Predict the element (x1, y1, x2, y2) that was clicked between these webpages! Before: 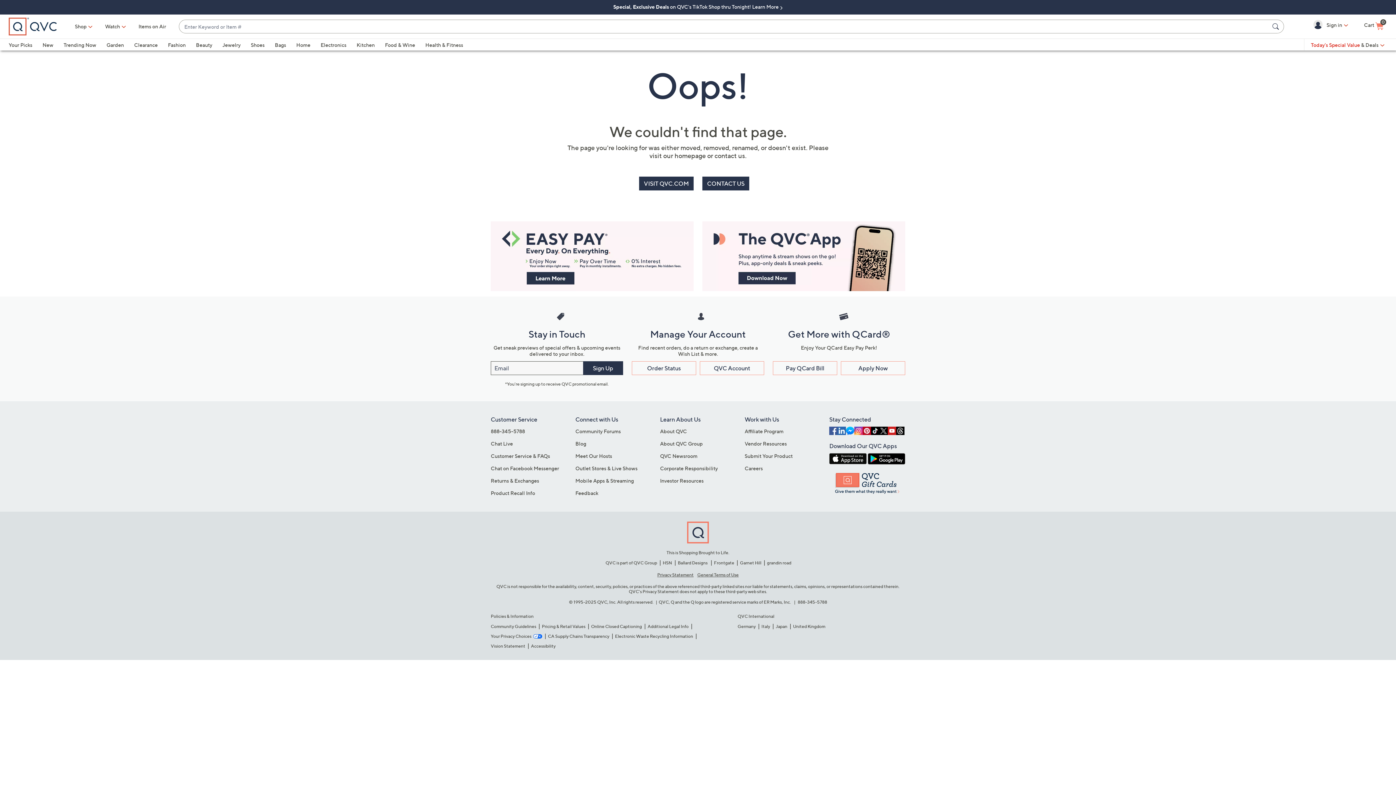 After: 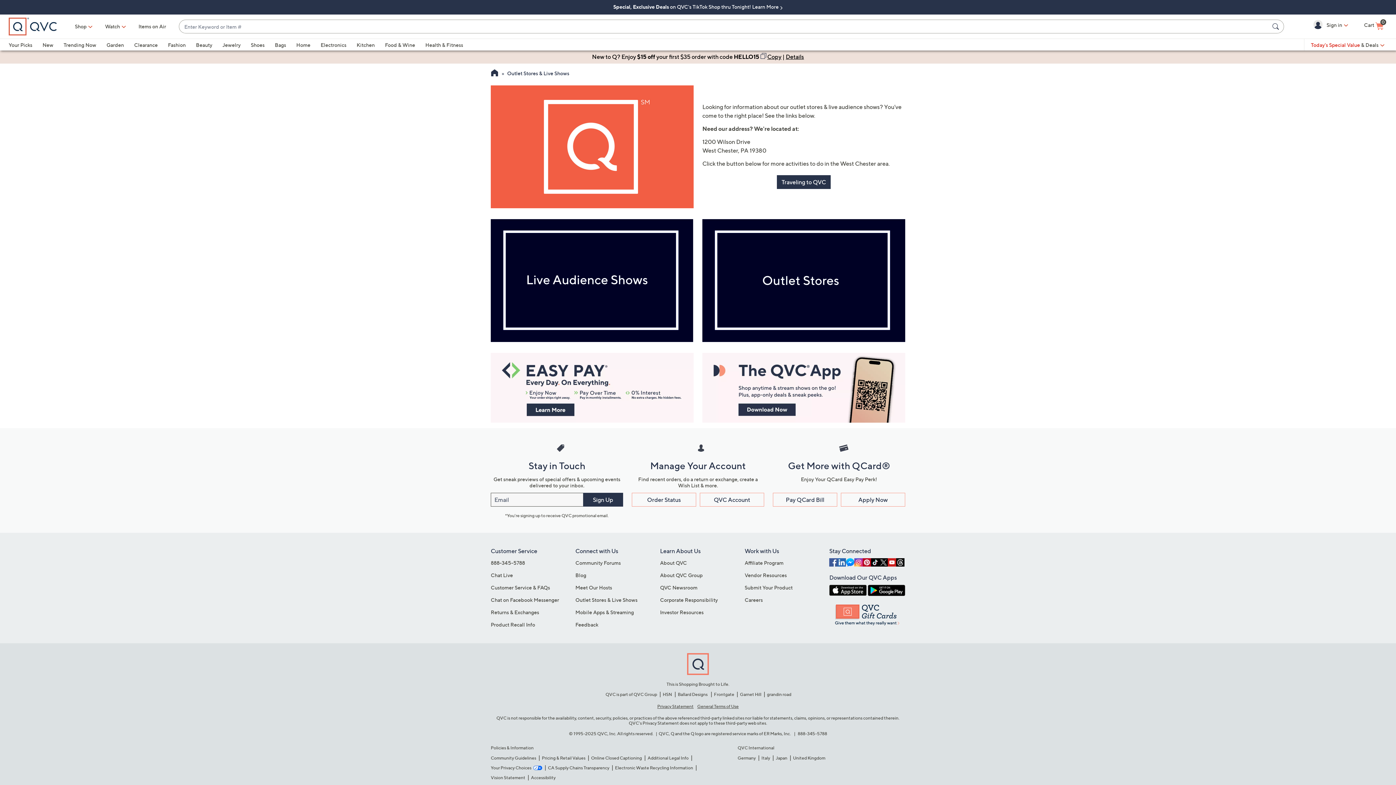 Action: label: Outlet Stores & Live Shows bbox: (575, 465, 637, 471)